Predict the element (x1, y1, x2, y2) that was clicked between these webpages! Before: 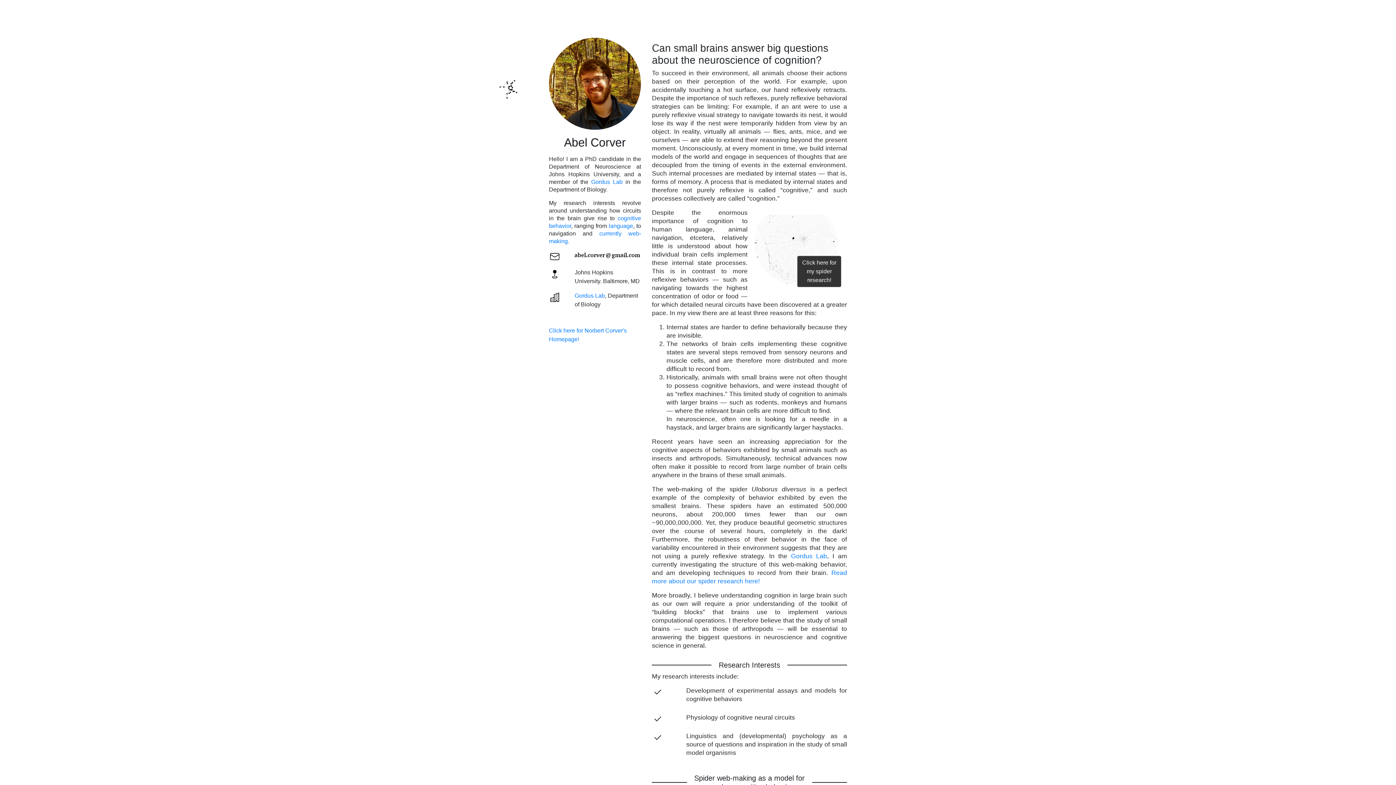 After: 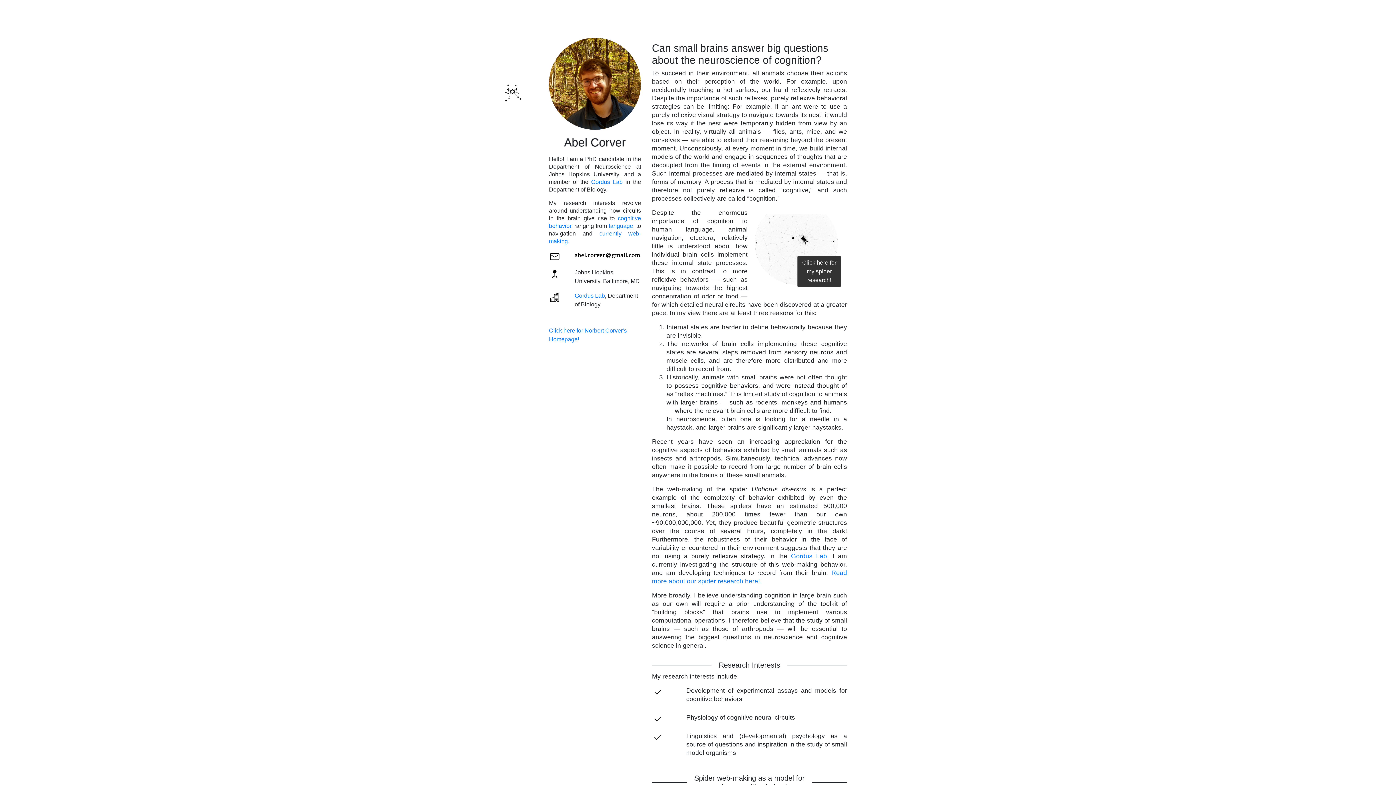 Action: bbox: (608, 223, 633, 229) label: language